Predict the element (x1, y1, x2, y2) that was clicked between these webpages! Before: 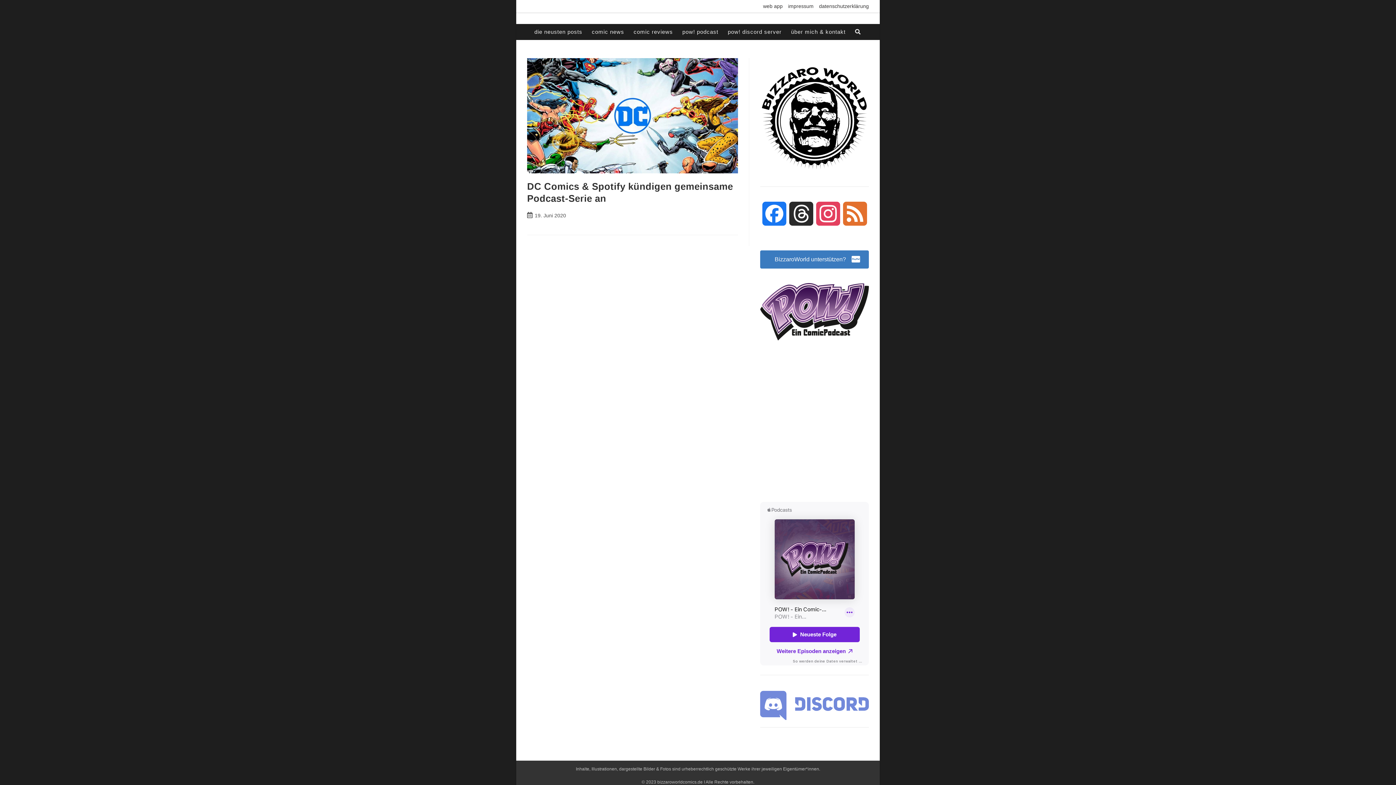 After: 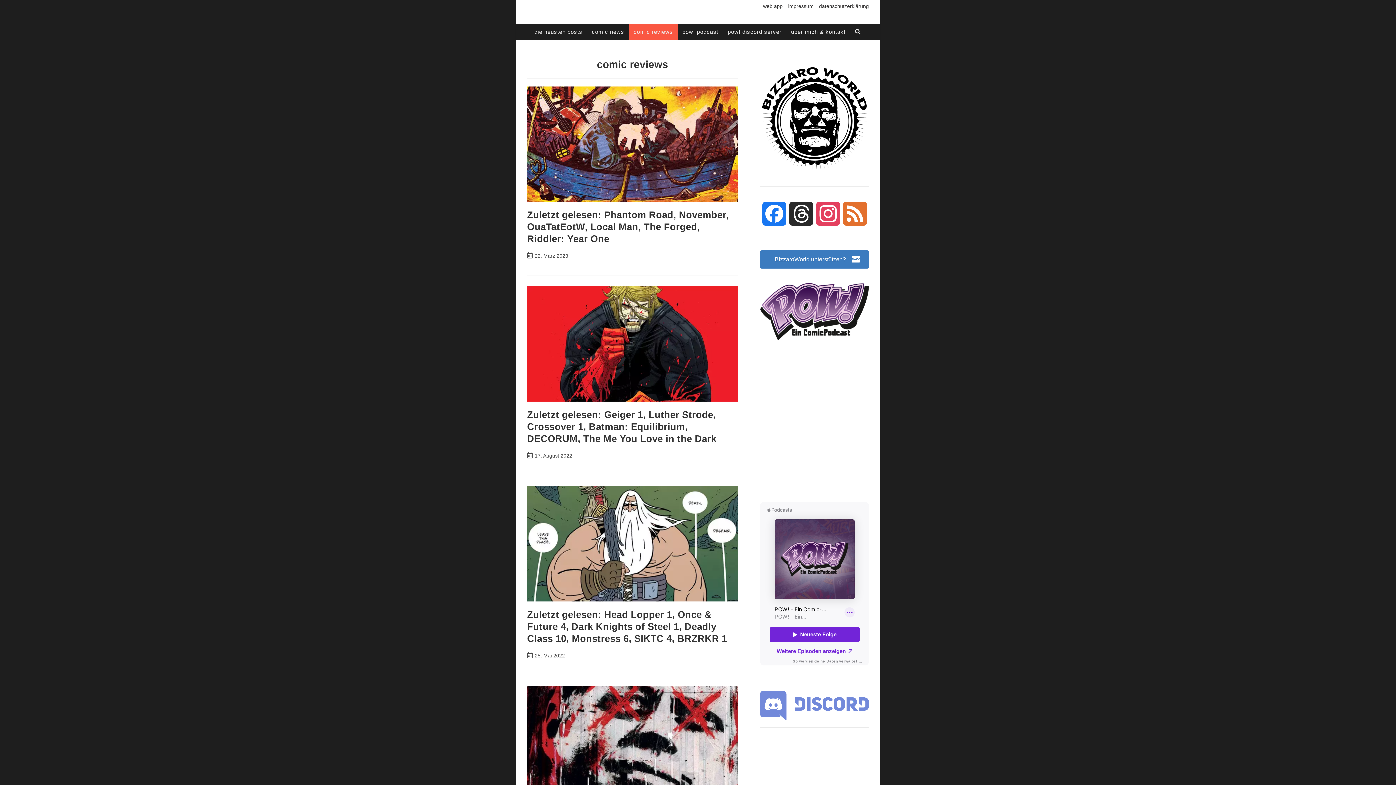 Action: label: comic reviews bbox: (629, 24, 678, 40)